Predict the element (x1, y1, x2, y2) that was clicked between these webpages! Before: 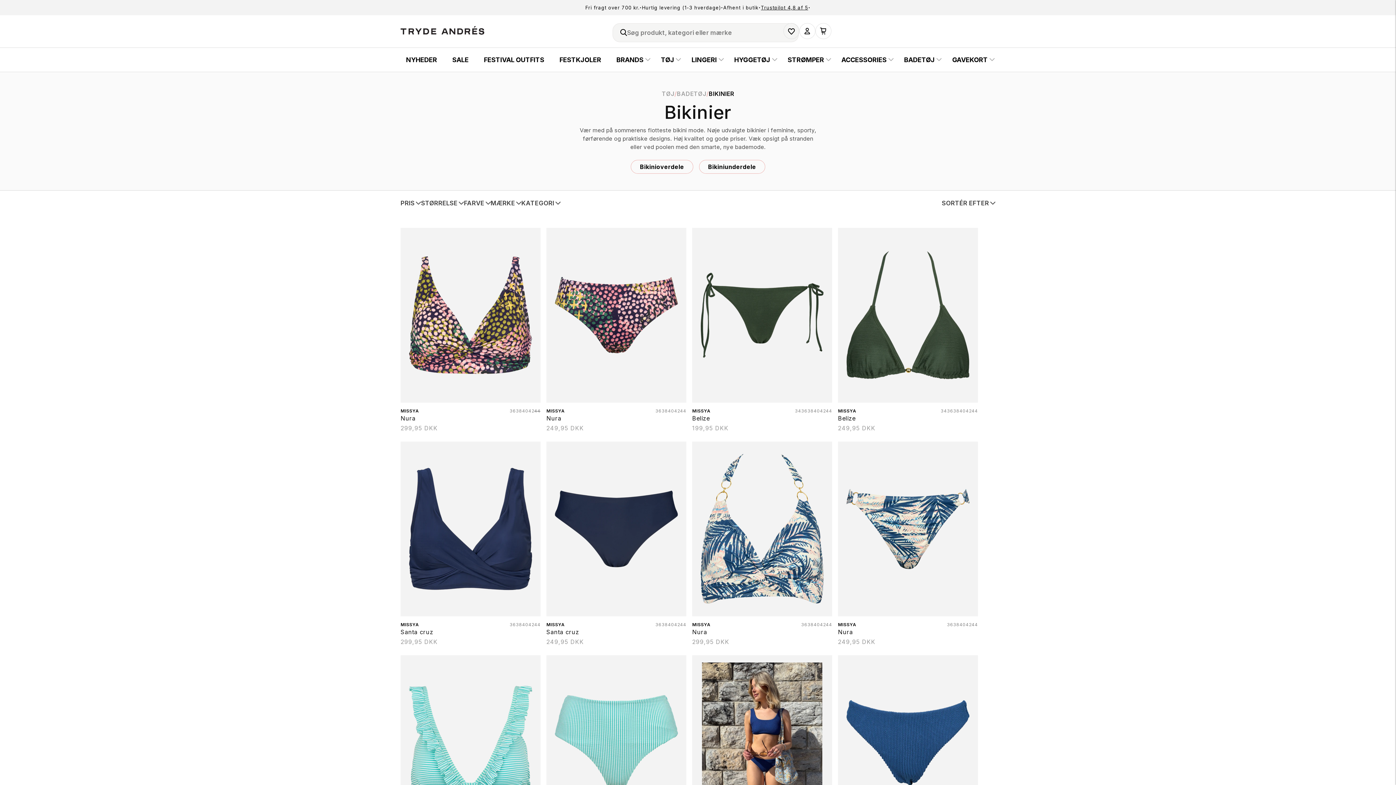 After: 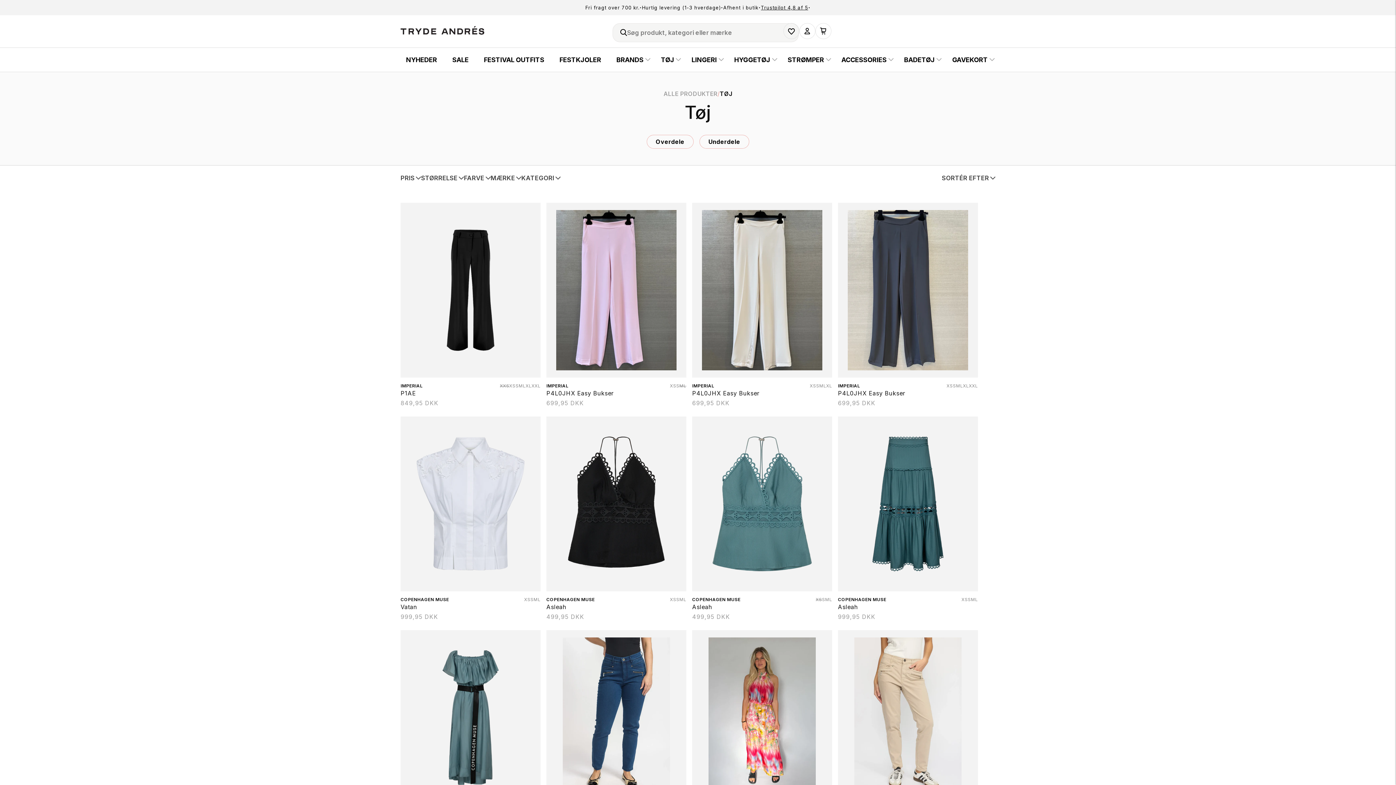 Action: bbox: (661, 88, 674, 98) label: TØJ